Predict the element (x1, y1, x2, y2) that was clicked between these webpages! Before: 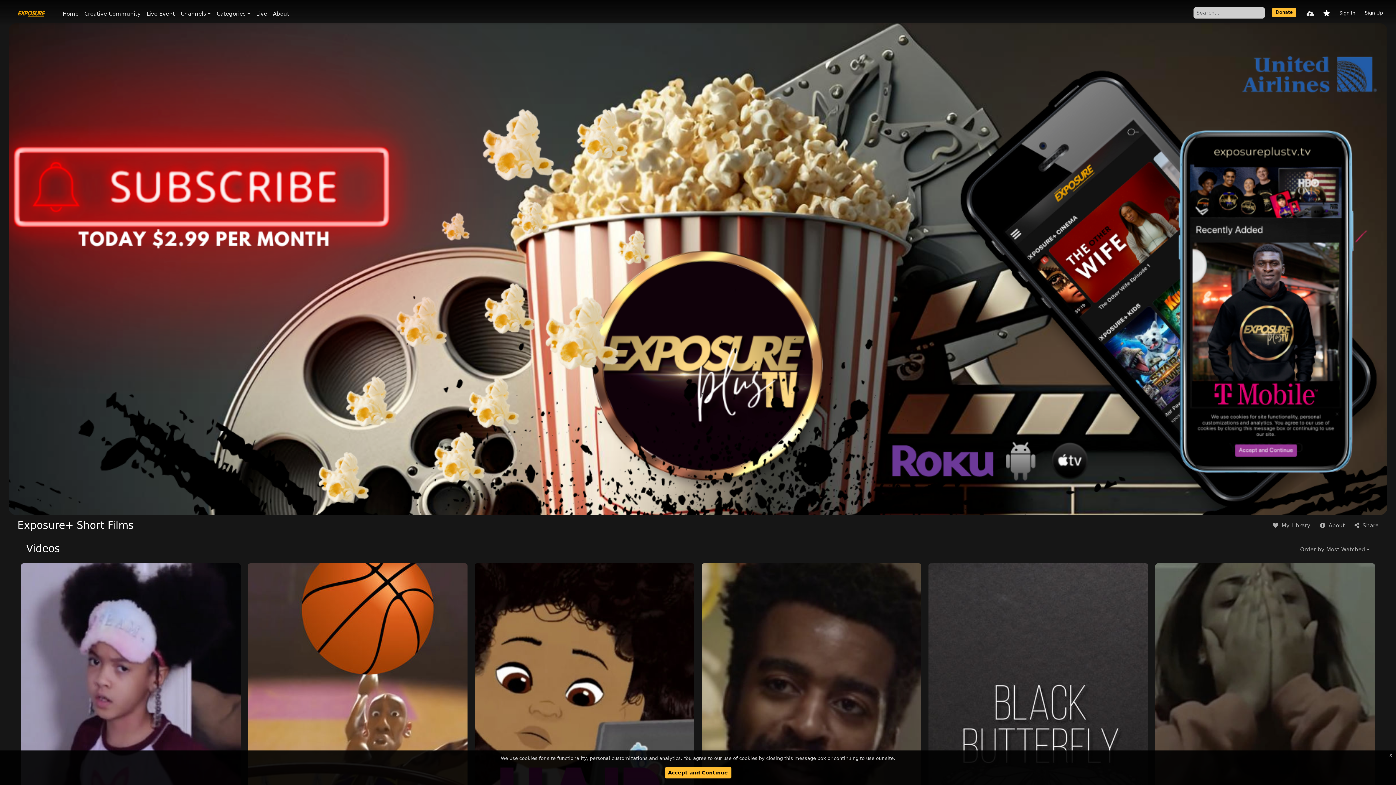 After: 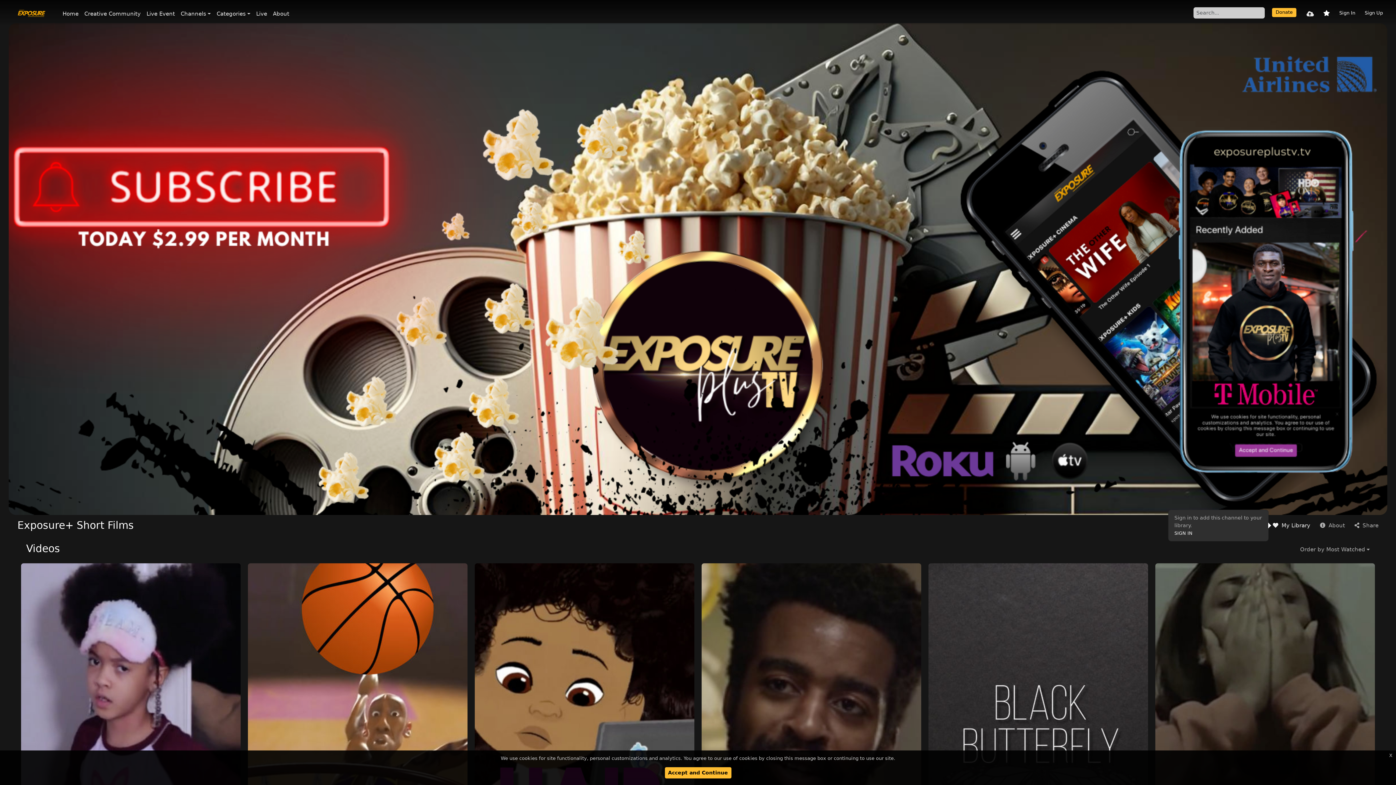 Action: bbox: (1271, 519, 1310, 532) label:  My Library